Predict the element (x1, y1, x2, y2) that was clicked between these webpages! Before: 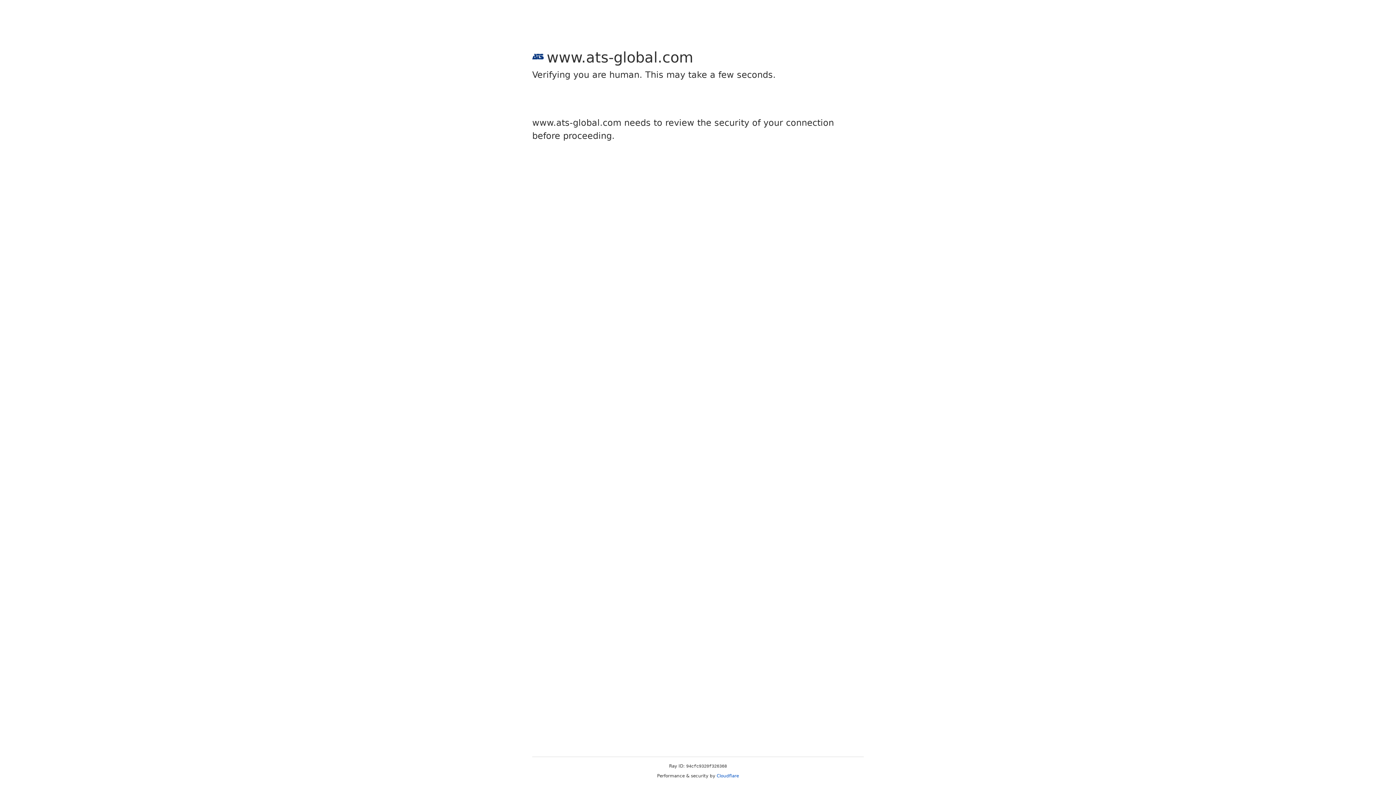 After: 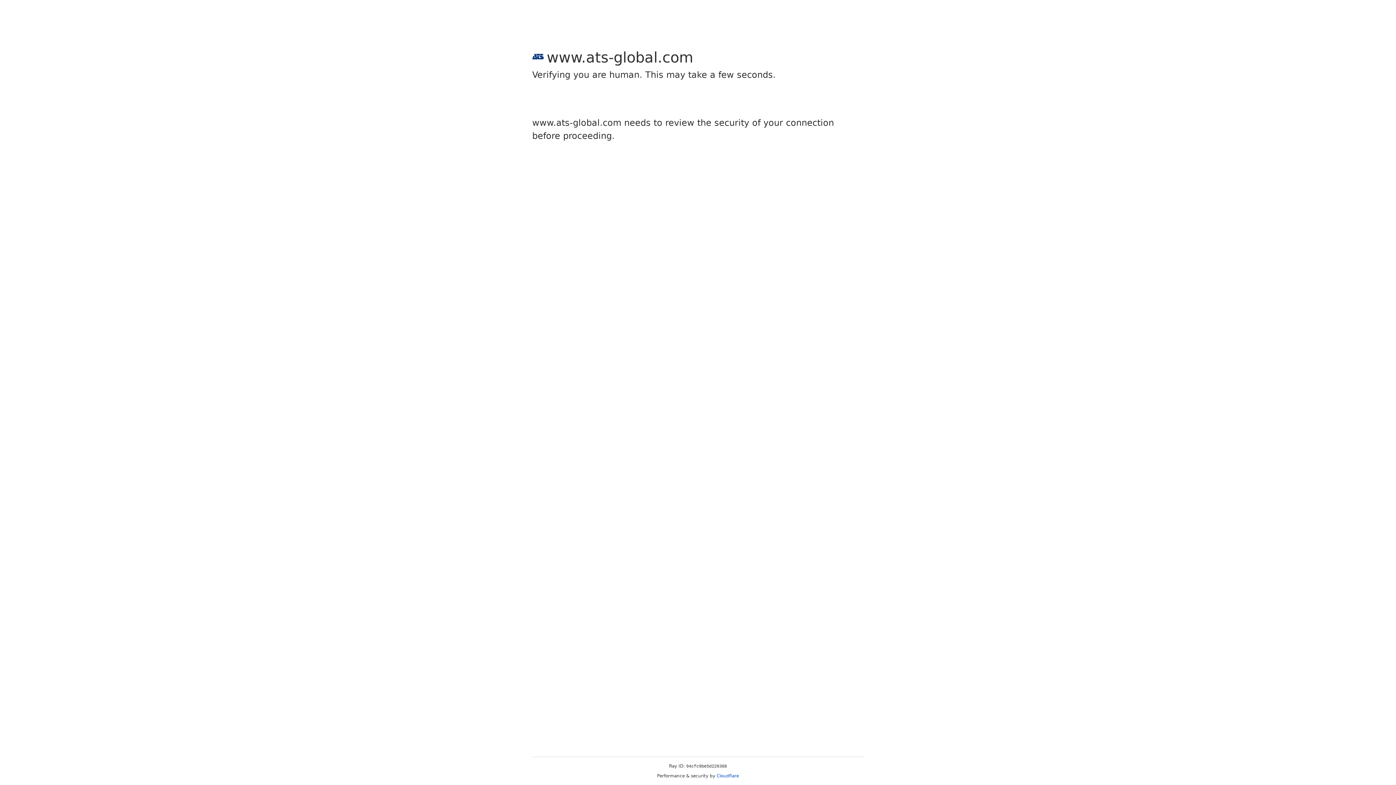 Action: bbox: (716, 773, 739, 778) label: Cloudflare